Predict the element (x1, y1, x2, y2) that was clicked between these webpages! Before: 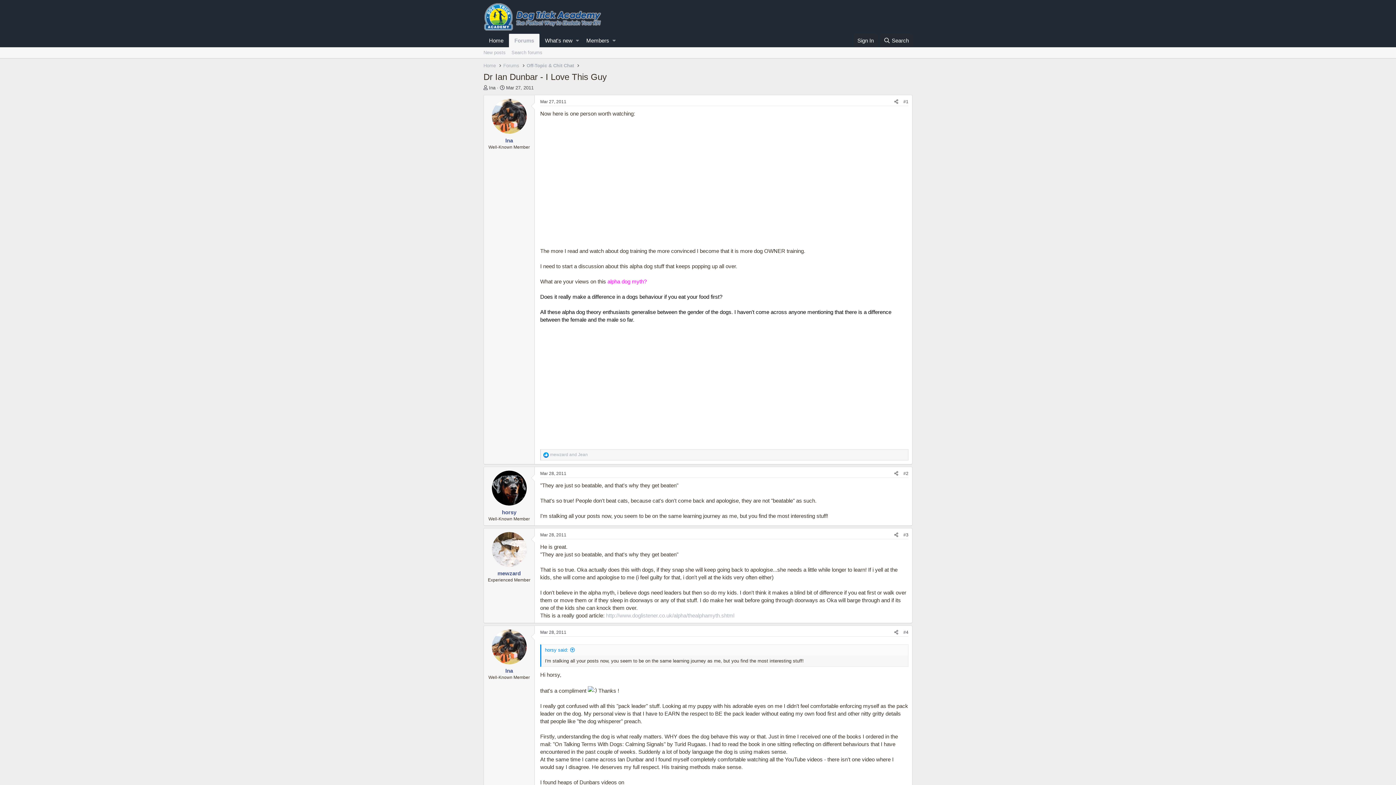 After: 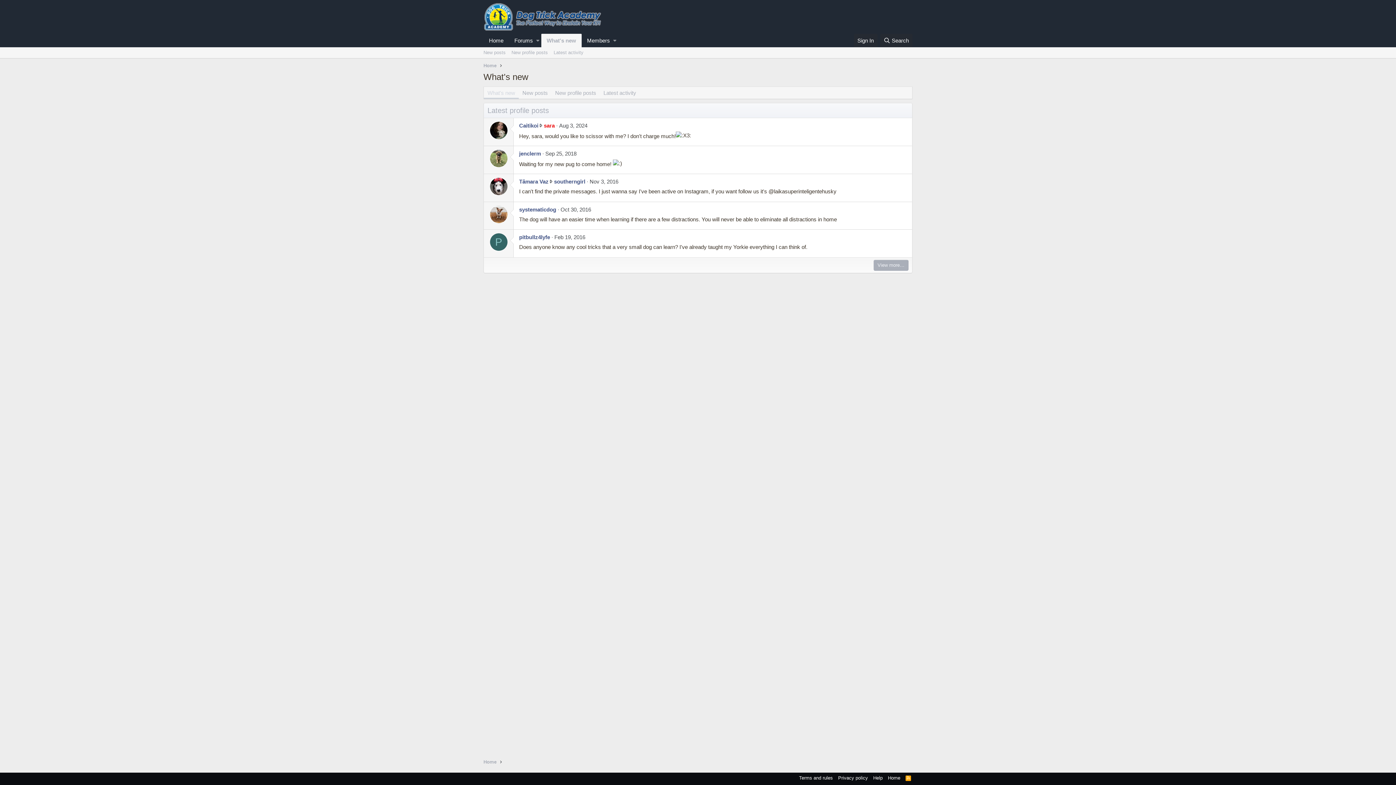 Action: bbox: (539, 33, 574, 47) label: What's new